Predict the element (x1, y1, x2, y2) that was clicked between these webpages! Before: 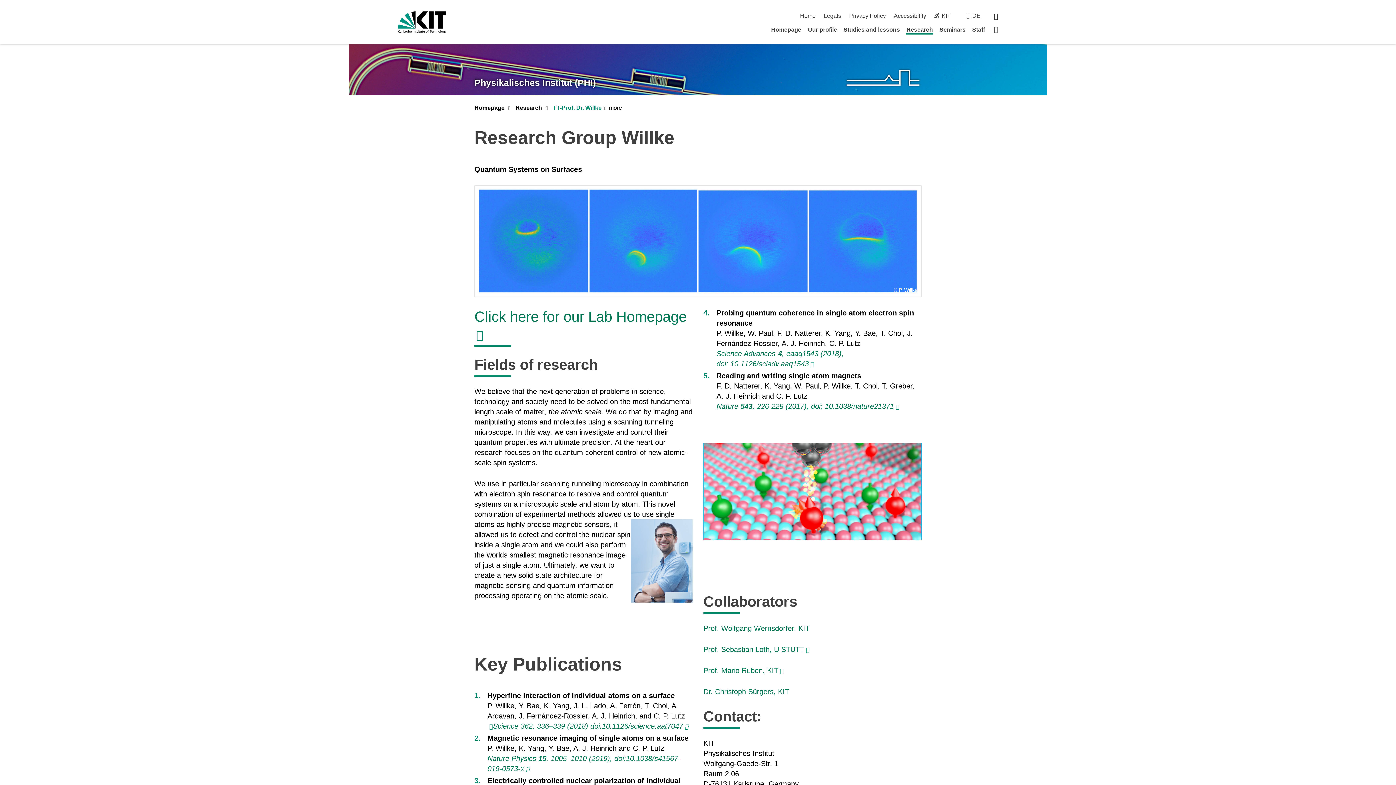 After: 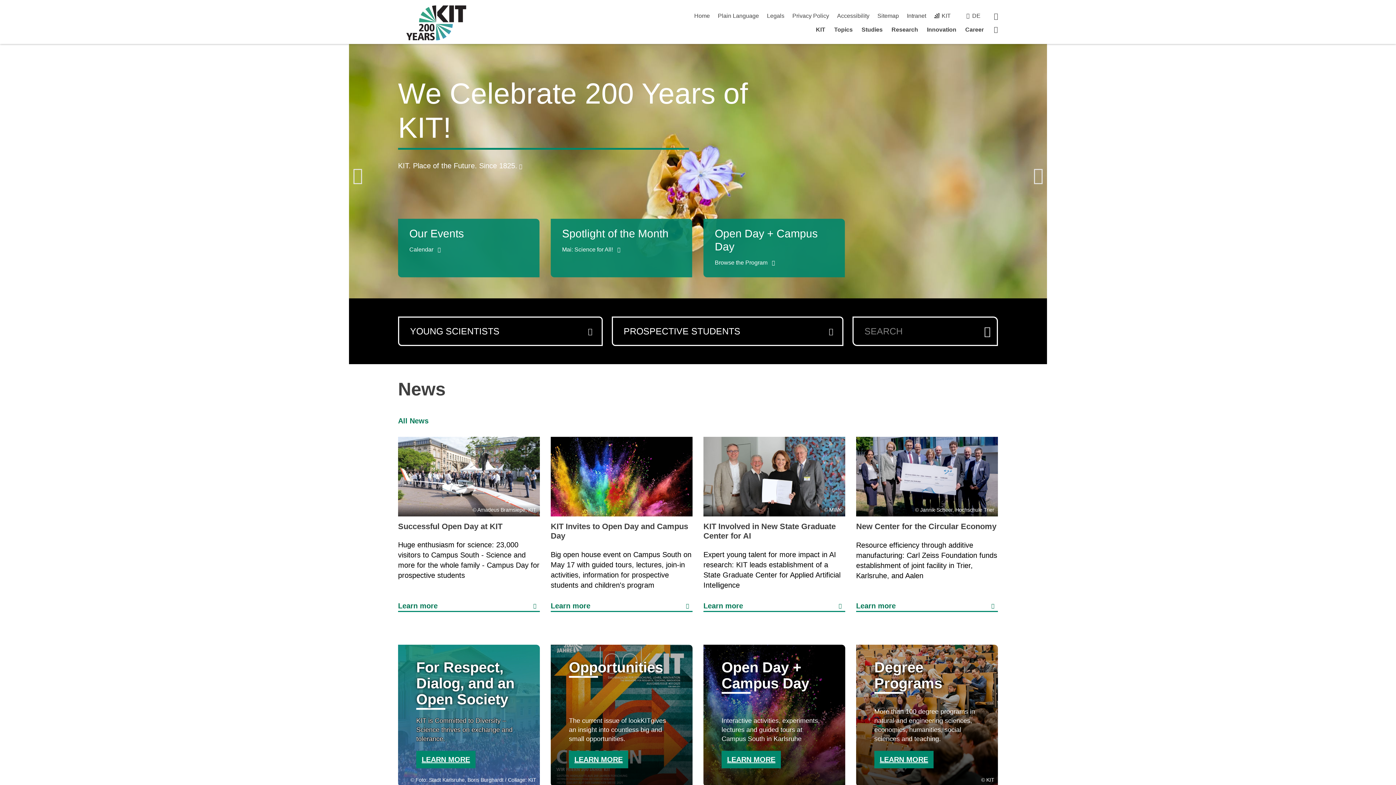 Action: label: KIT bbox: (934, 12, 950, 18)